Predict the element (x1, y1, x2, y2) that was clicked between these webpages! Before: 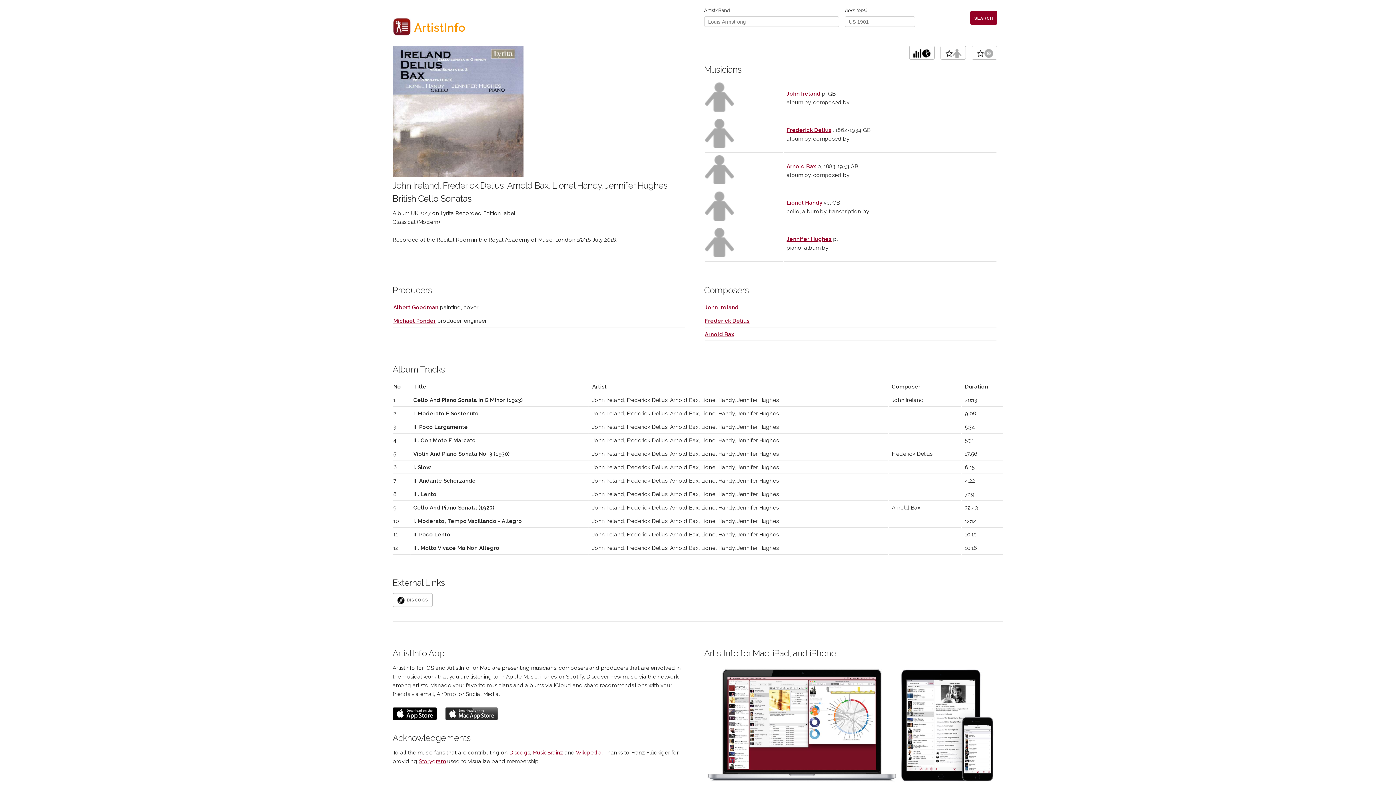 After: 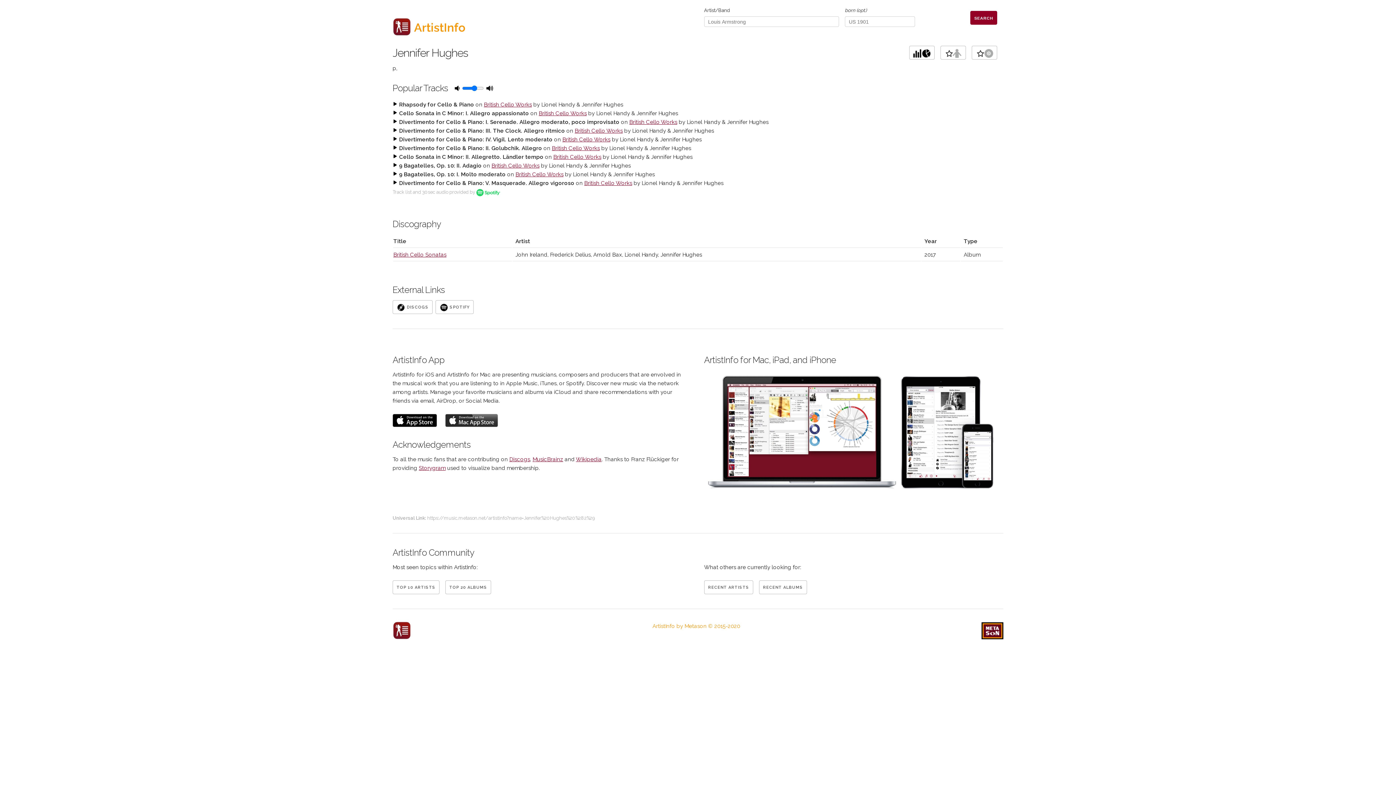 Action: bbox: (786, 236, 831, 242) label: Jennifer Hughes